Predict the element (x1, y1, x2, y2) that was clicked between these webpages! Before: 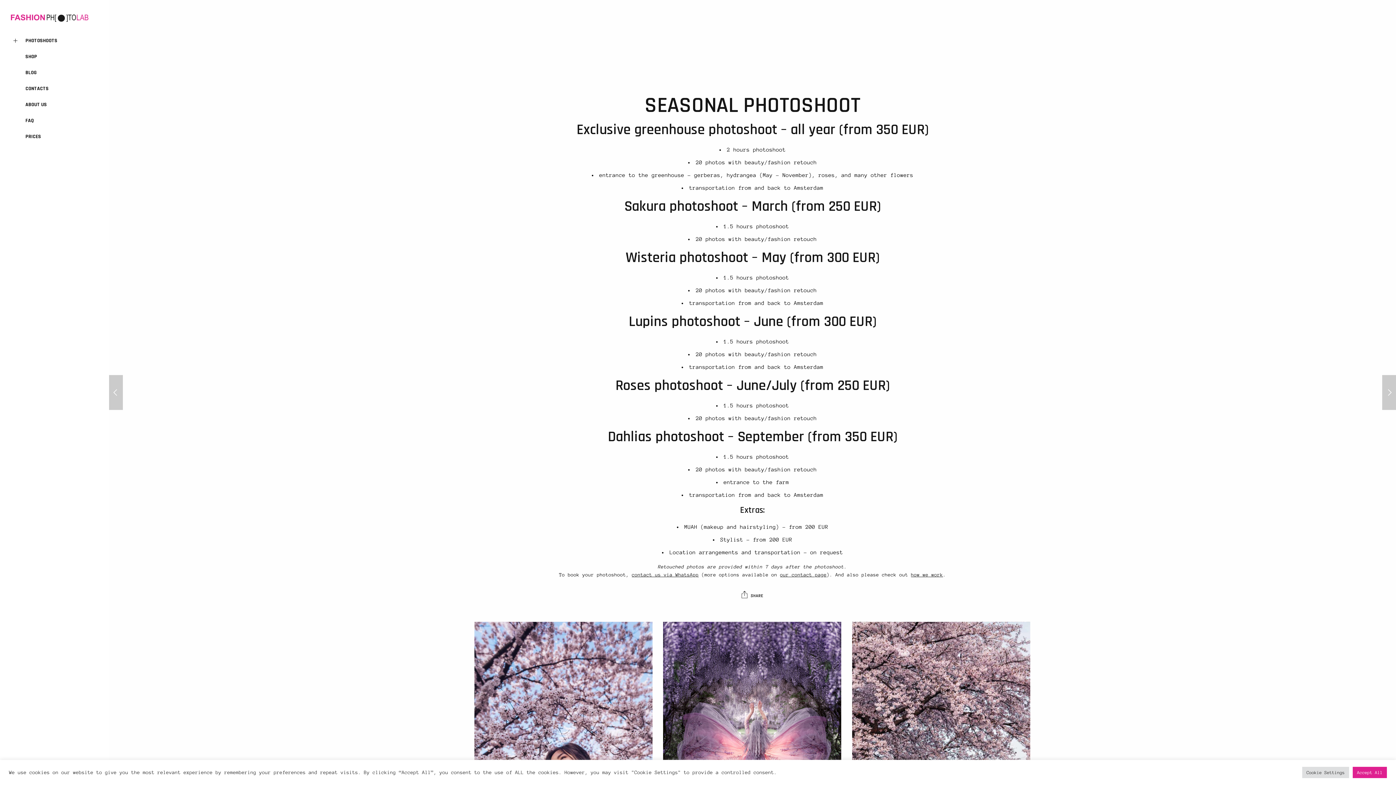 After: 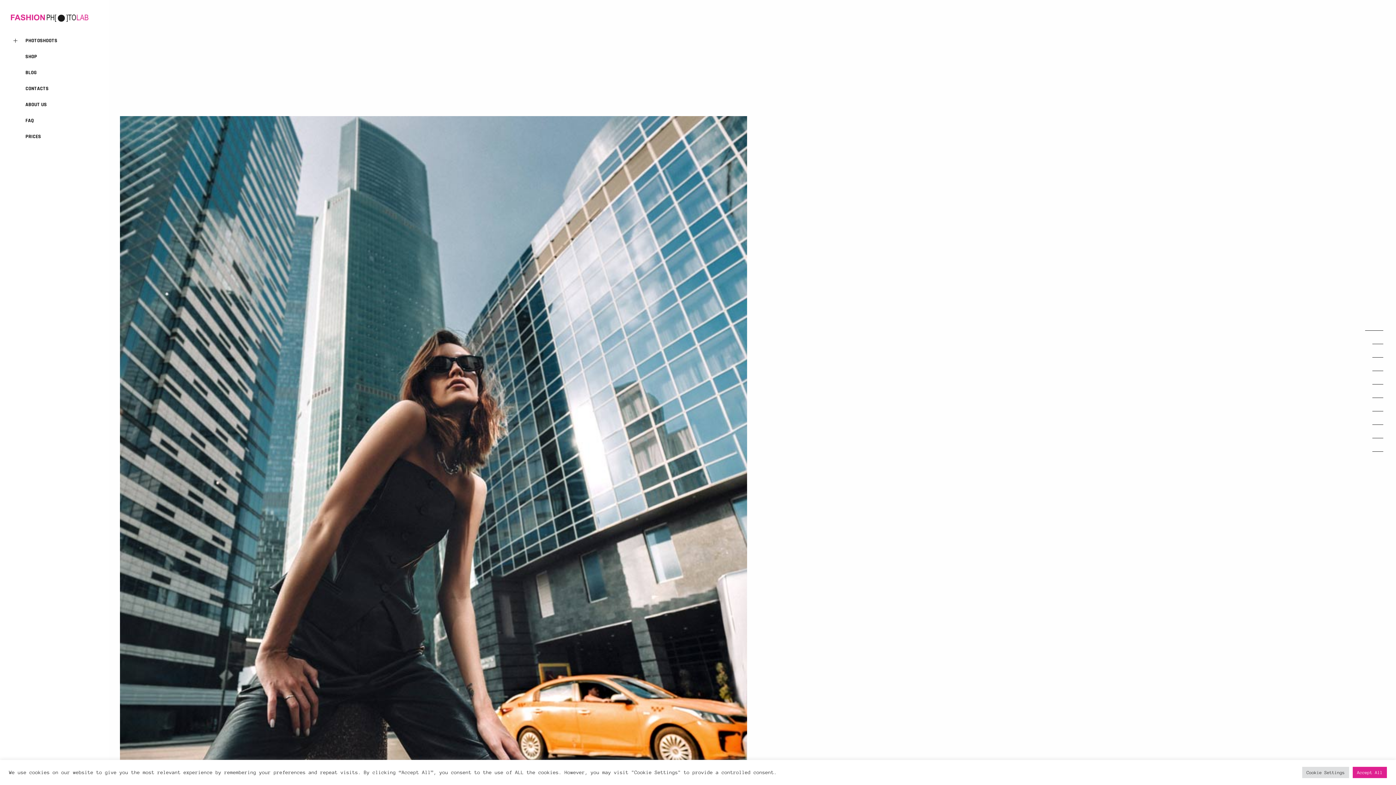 Action: bbox: (10, 14, 88, 21)